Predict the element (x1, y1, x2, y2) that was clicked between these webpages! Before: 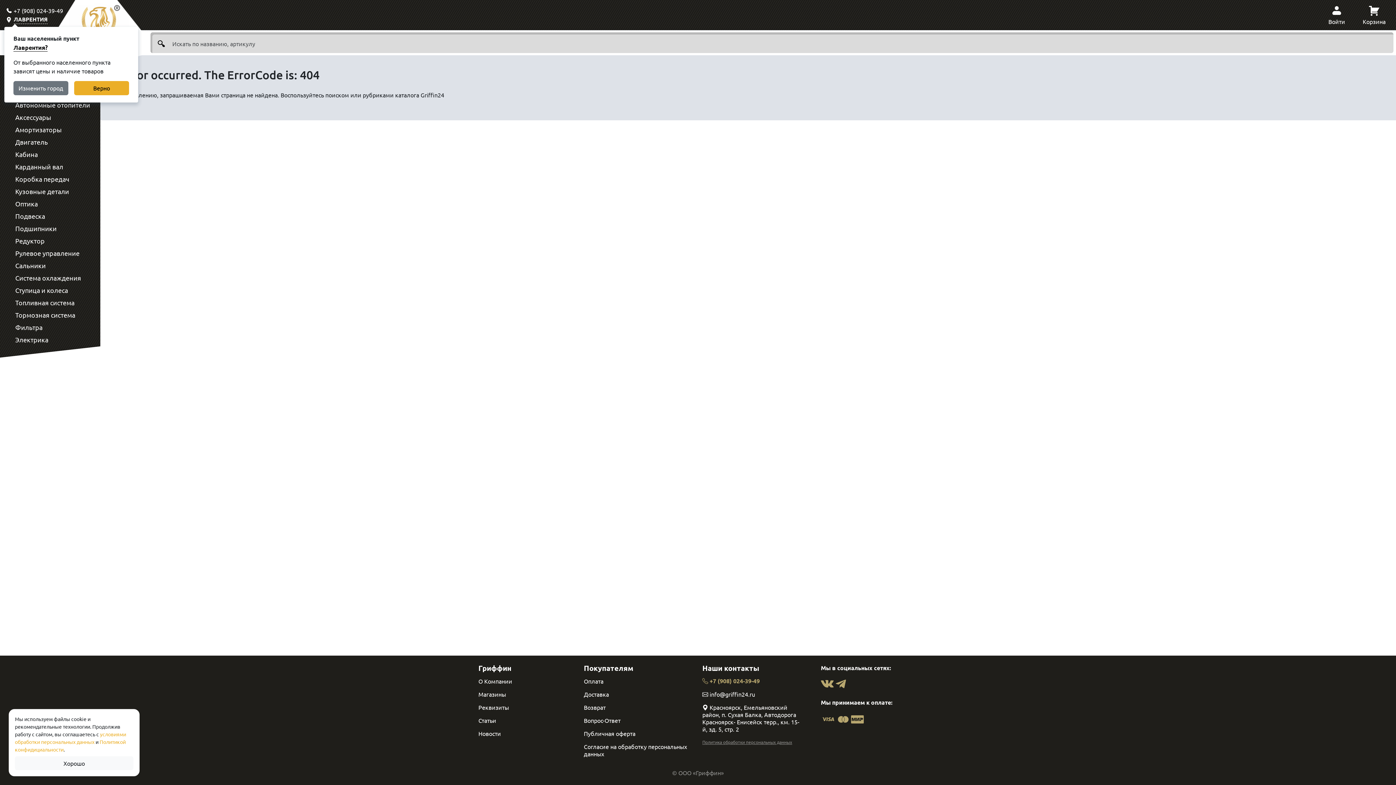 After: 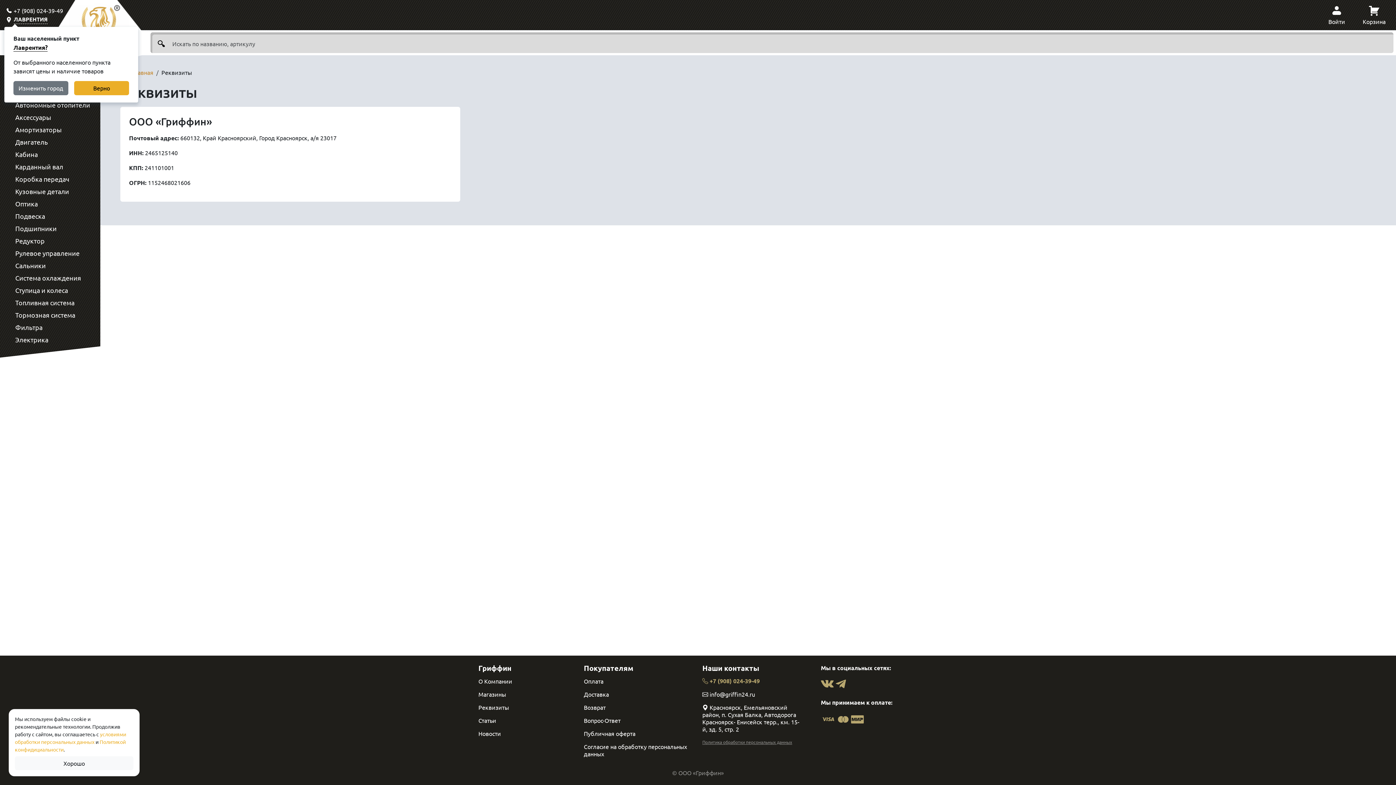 Action: label: Реквизиты bbox: (478, 704, 509, 711)